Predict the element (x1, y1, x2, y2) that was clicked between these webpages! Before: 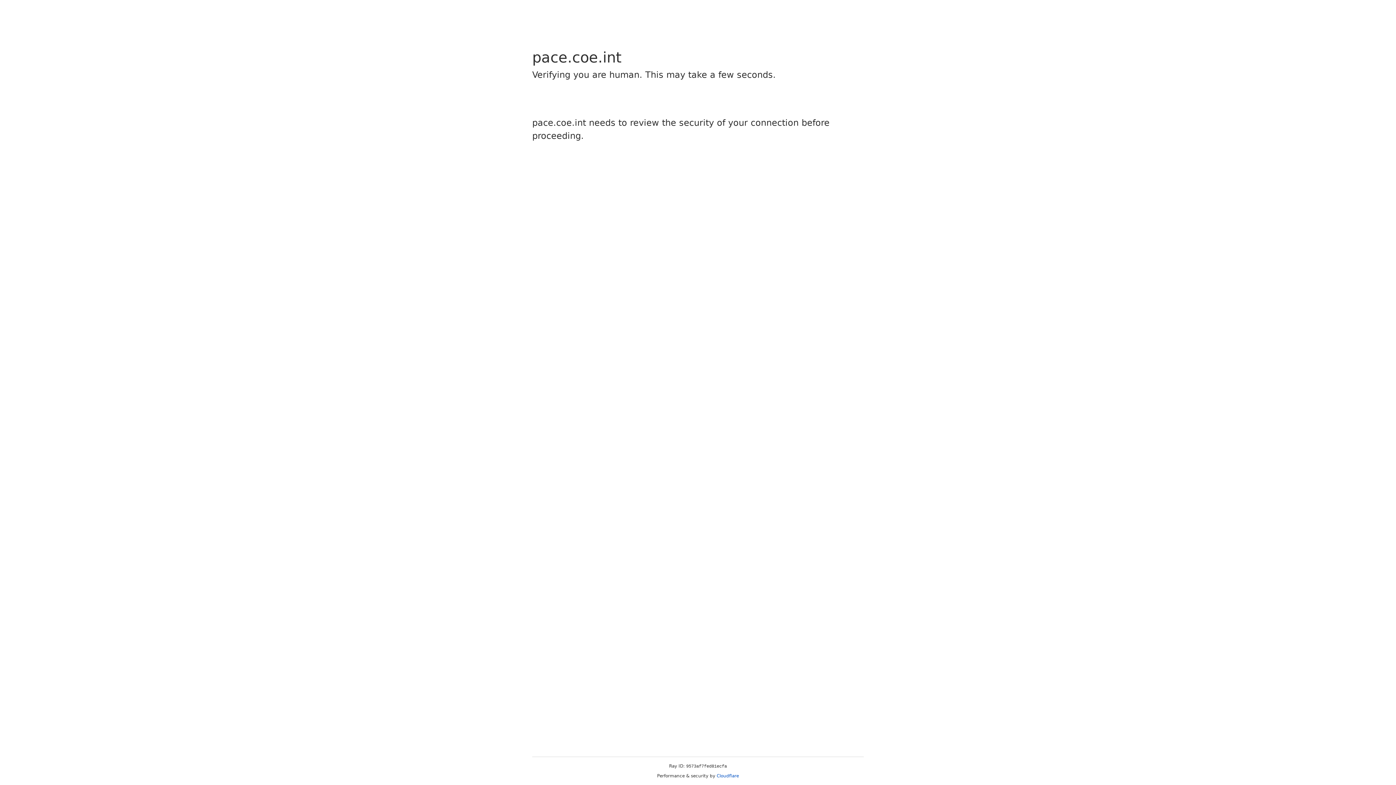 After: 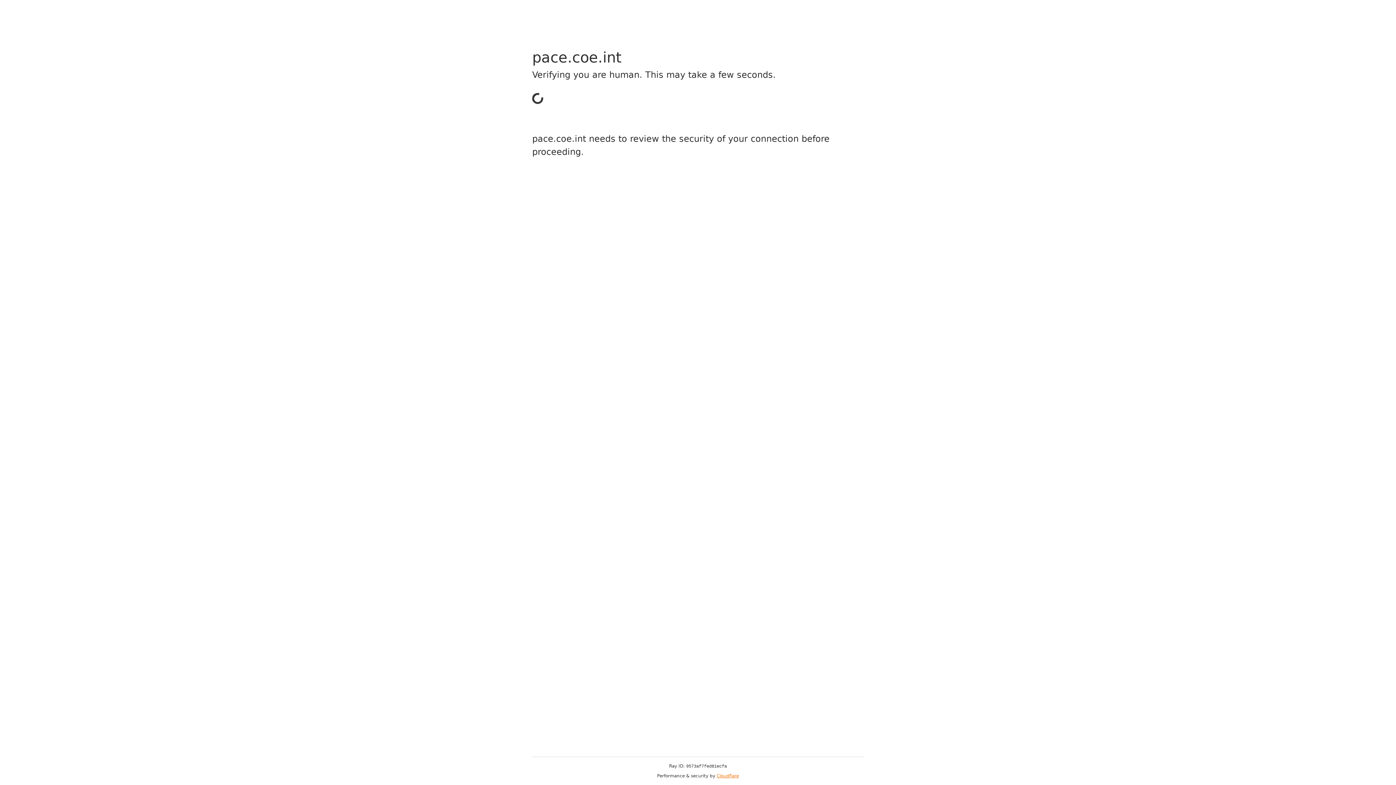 Action: label: Cloudflare bbox: (716, 773, 739, 778)